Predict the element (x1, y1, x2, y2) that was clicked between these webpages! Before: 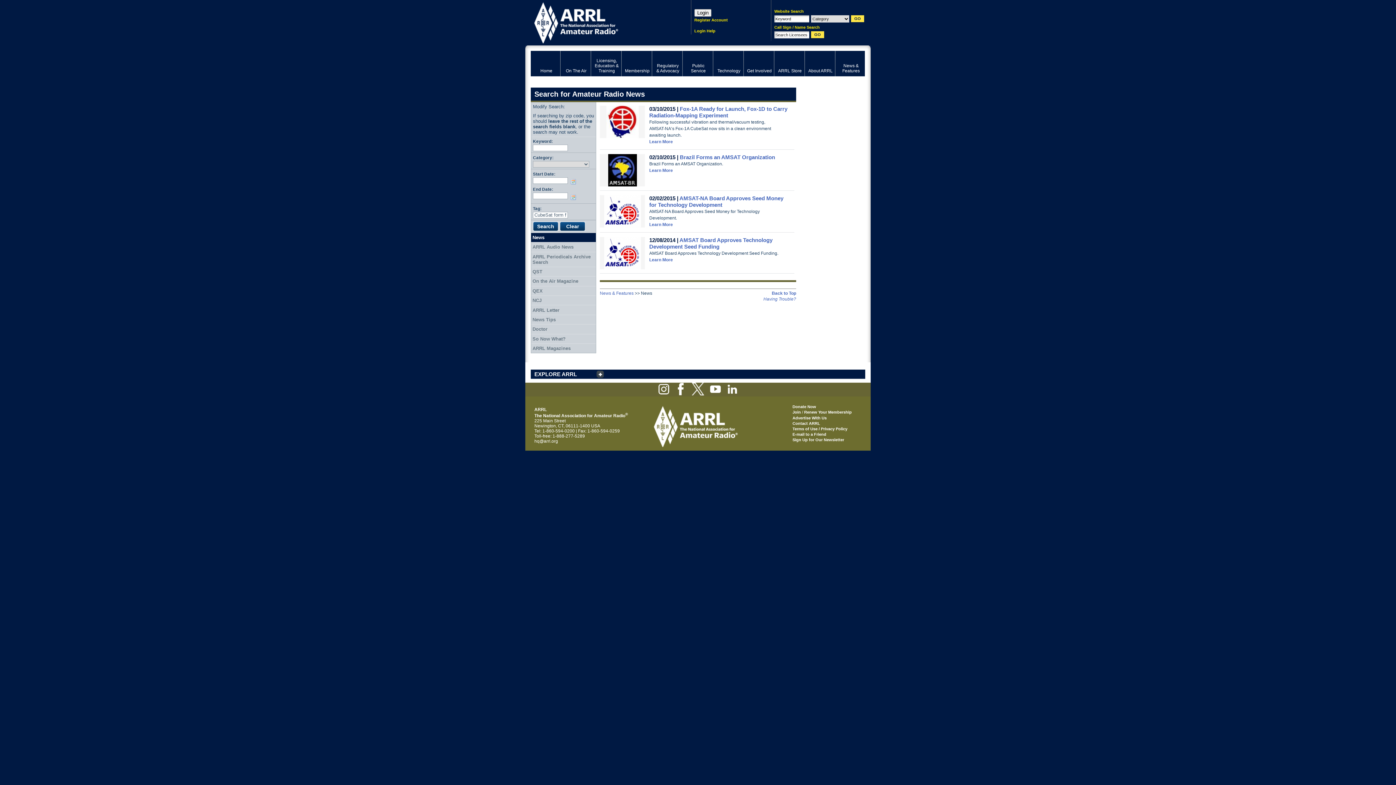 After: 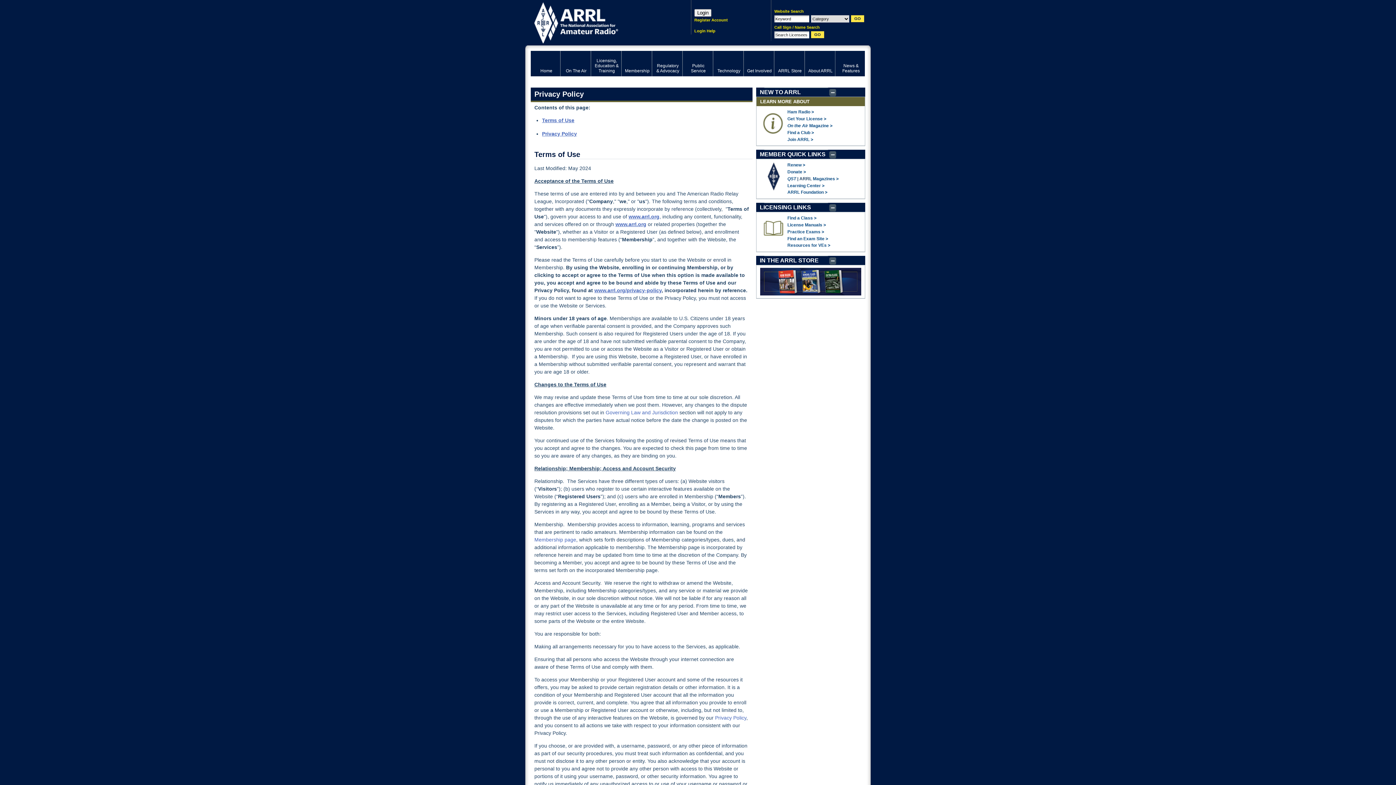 Action: label: Terms of Use / Privacy Policy bbox: (792, 426, 847, 431)